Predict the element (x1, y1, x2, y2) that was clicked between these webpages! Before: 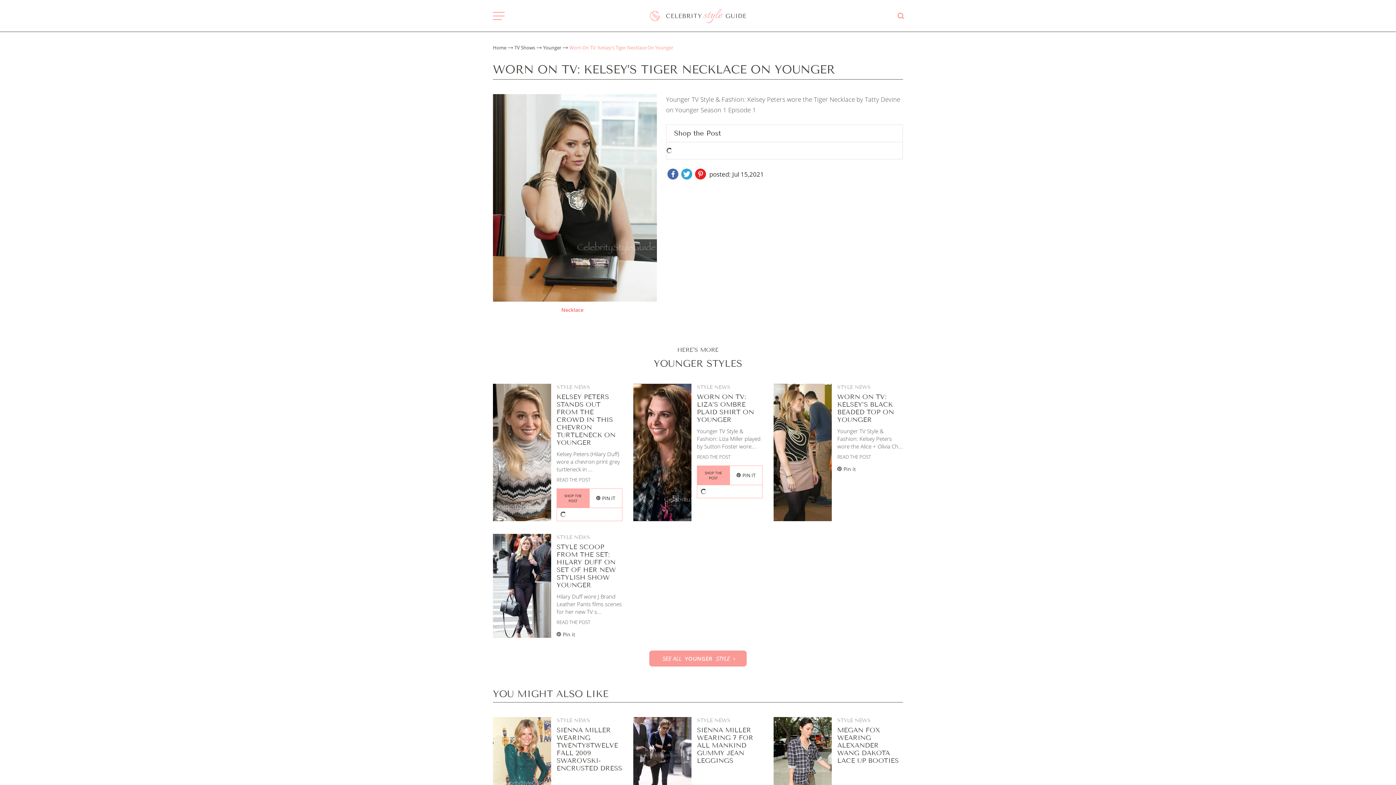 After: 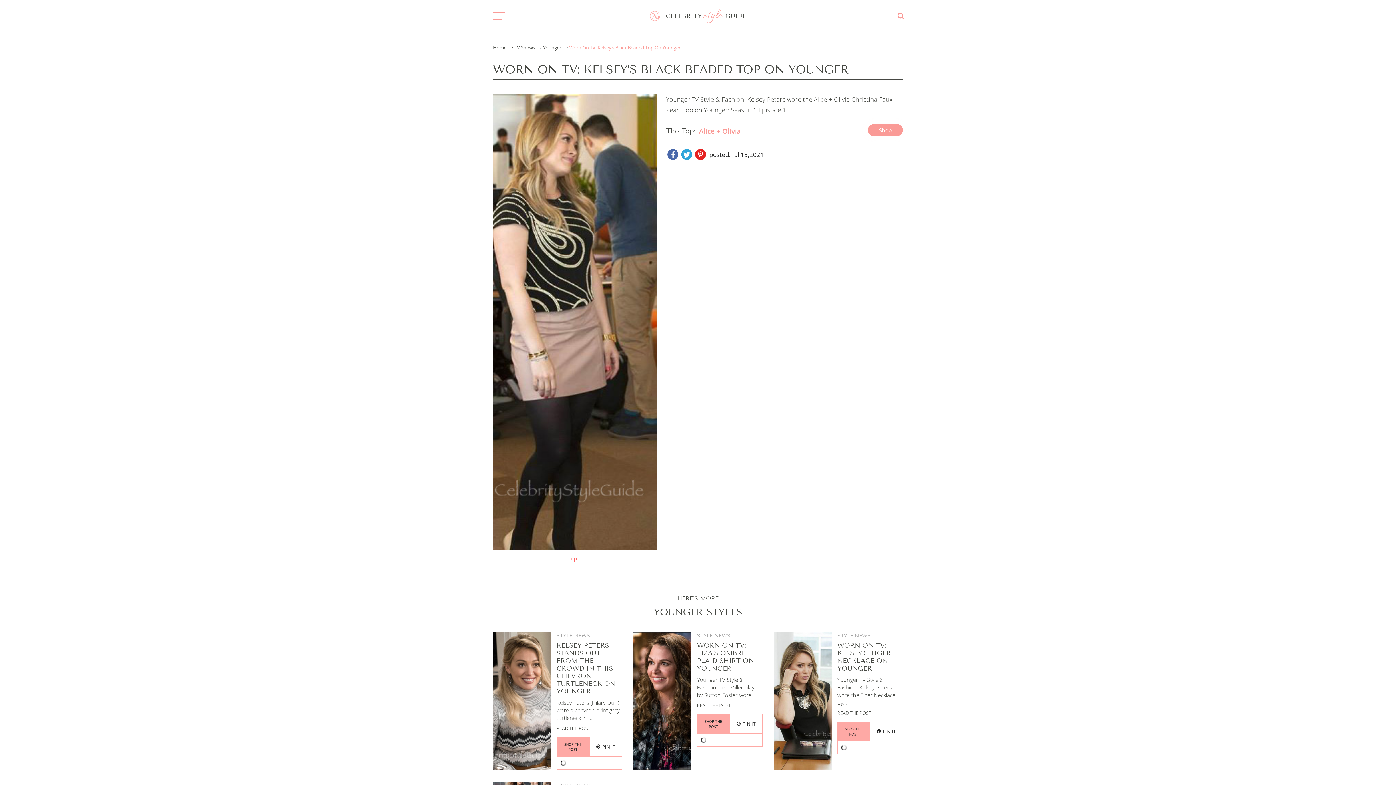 Action: bbox: (837, 453, 871, 460) label: READ THE POST